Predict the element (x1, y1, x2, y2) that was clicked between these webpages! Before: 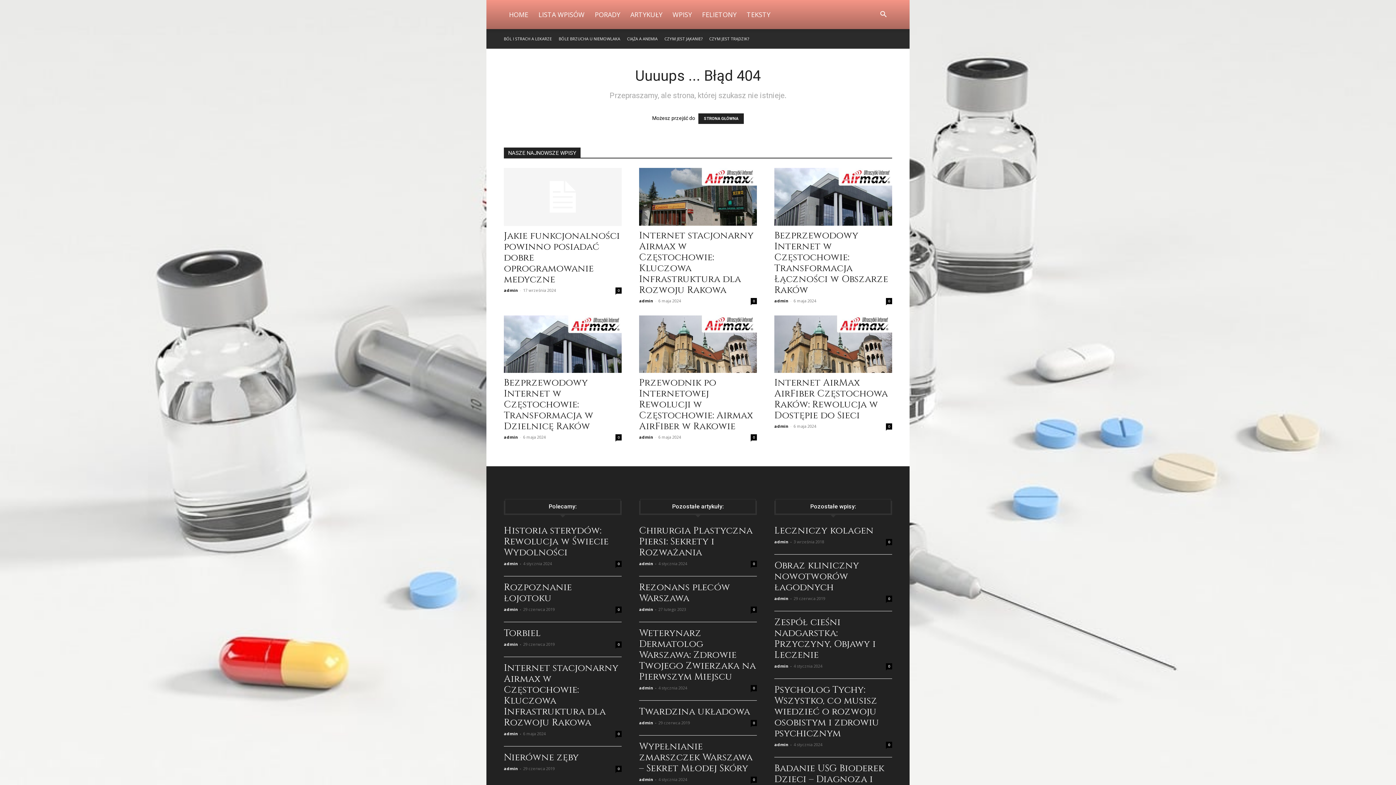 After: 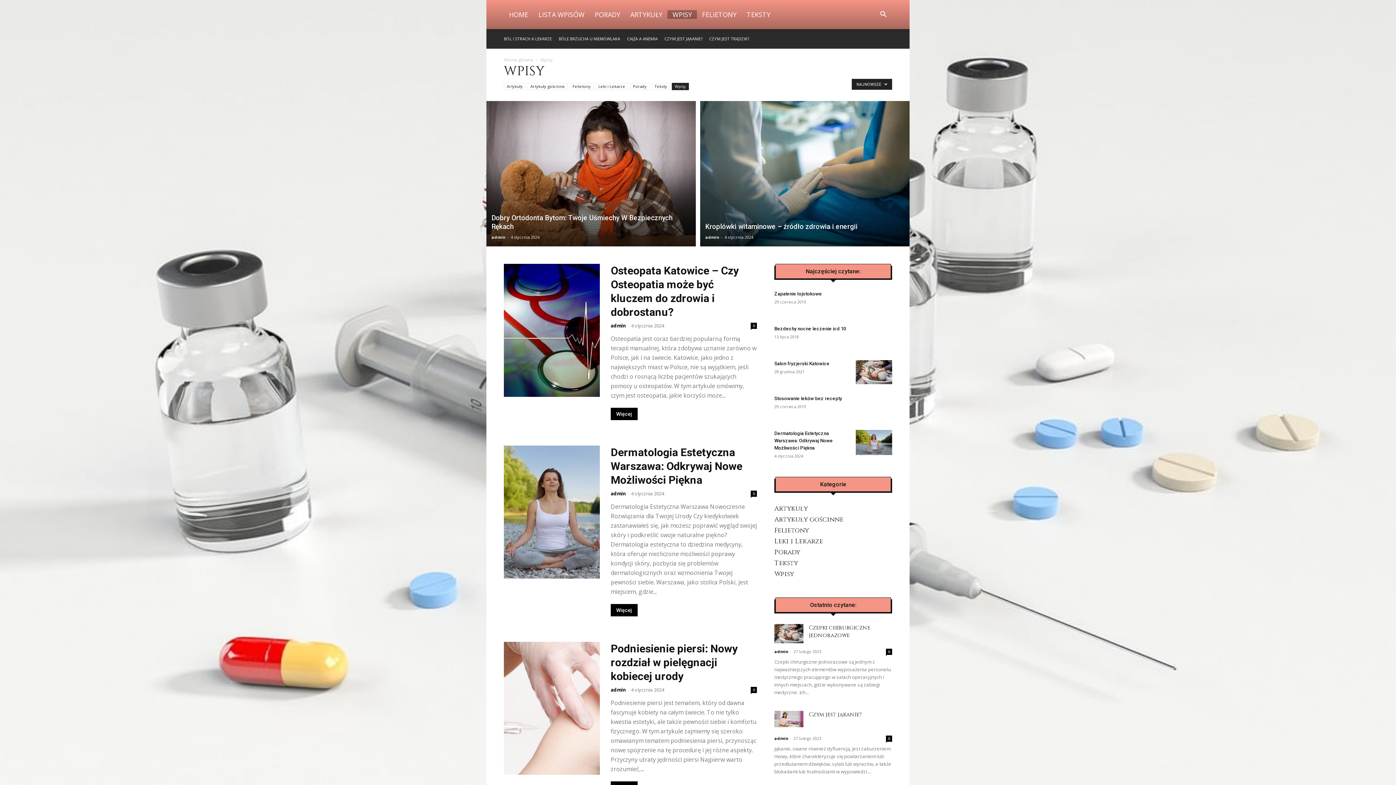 Action: label: WPISY bbox: (667, 10, 697, 18)